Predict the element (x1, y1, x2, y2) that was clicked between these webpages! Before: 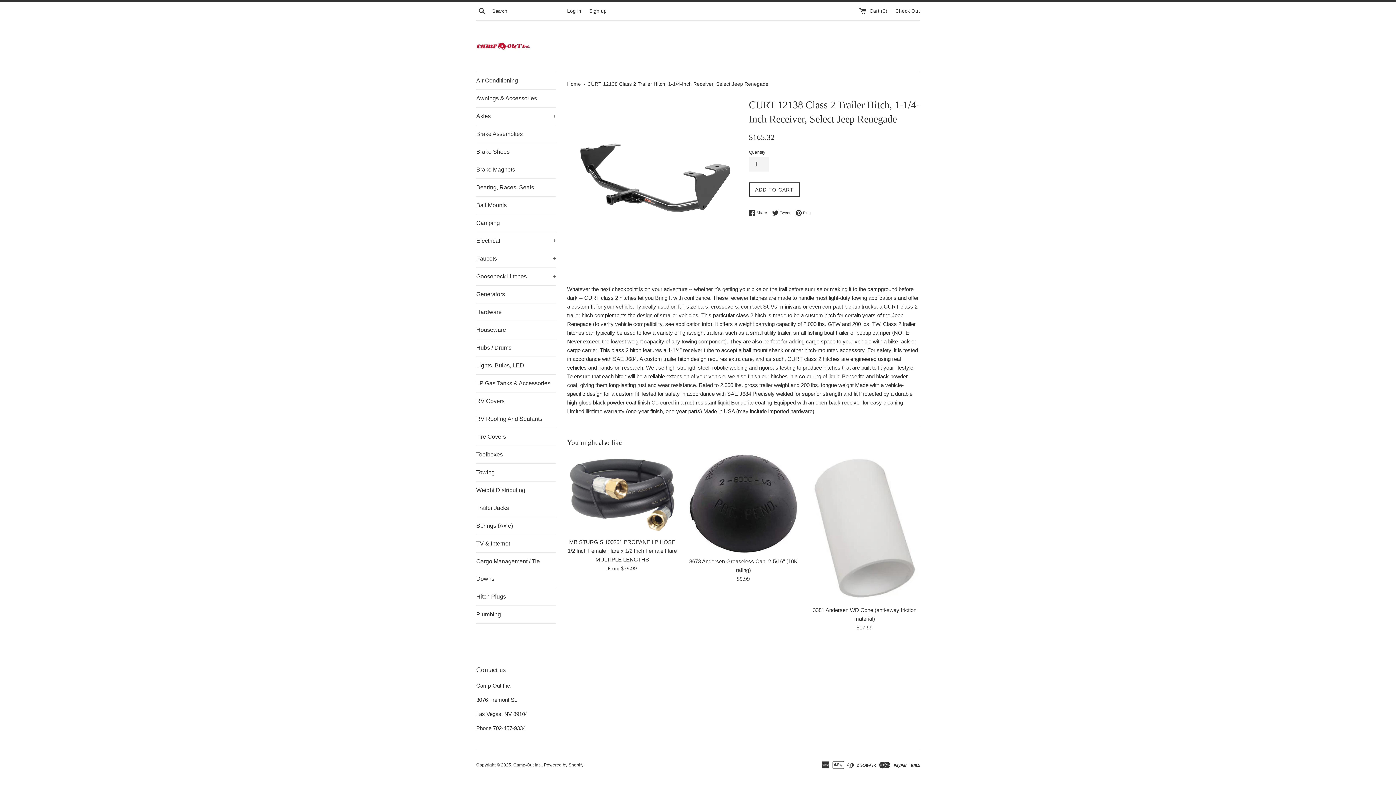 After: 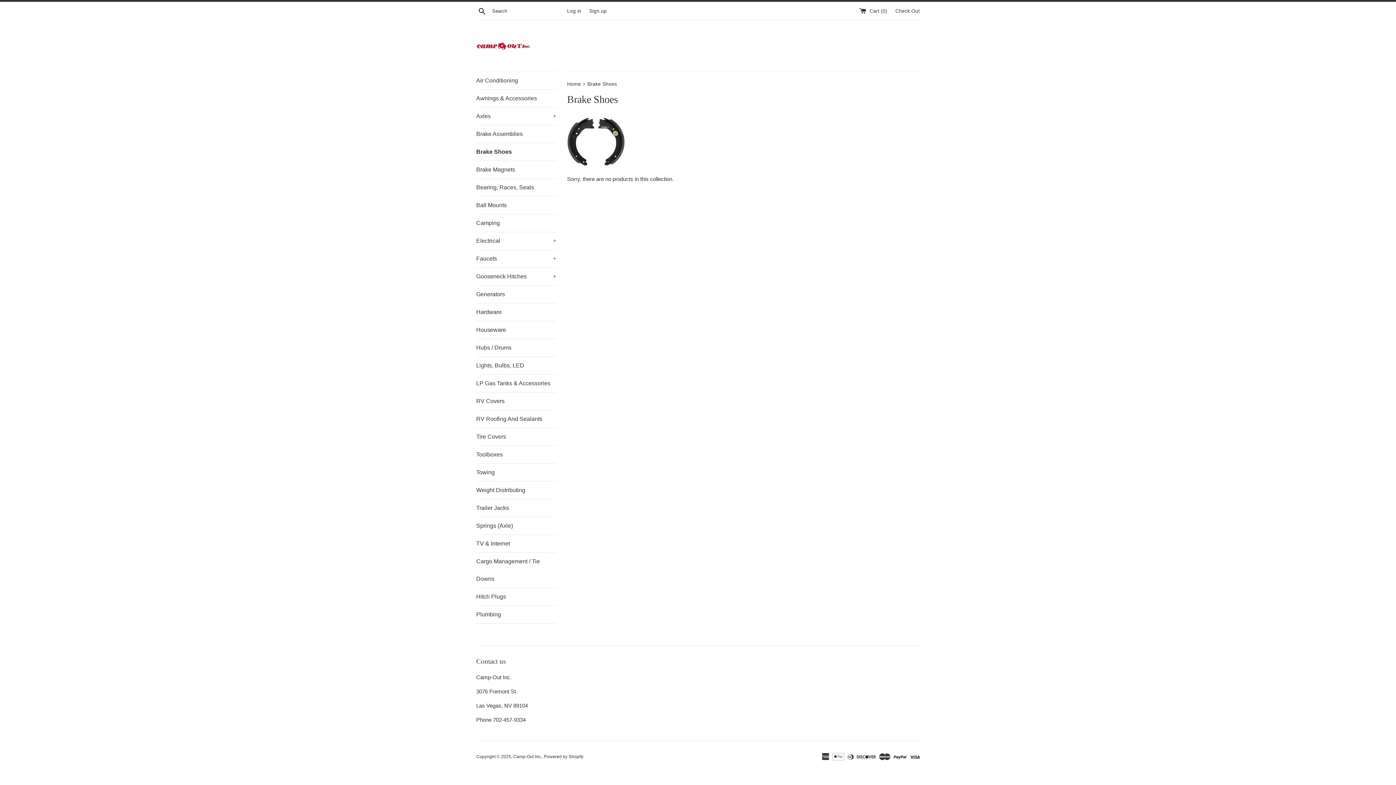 Action: bbox: (476, 143, 556, 160) label: Brake Shoes